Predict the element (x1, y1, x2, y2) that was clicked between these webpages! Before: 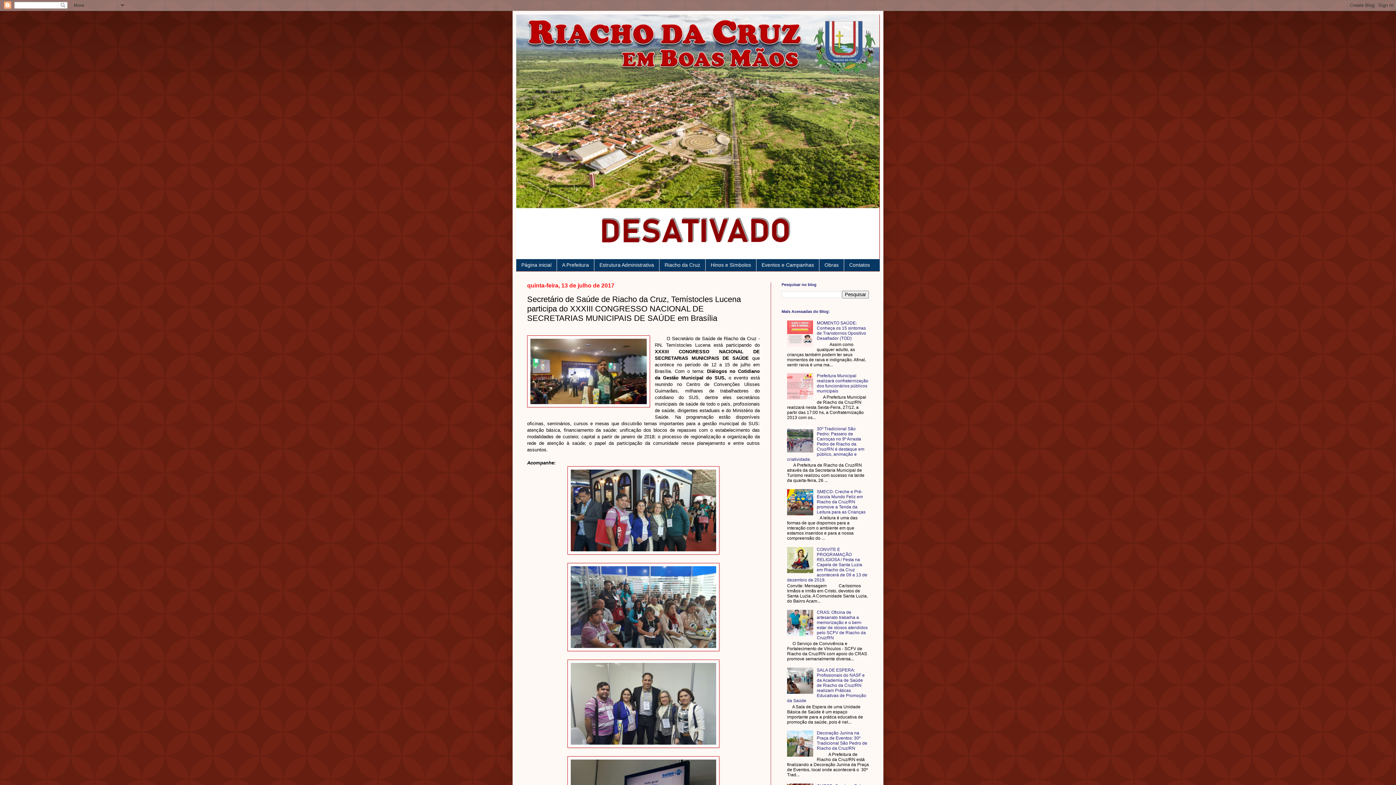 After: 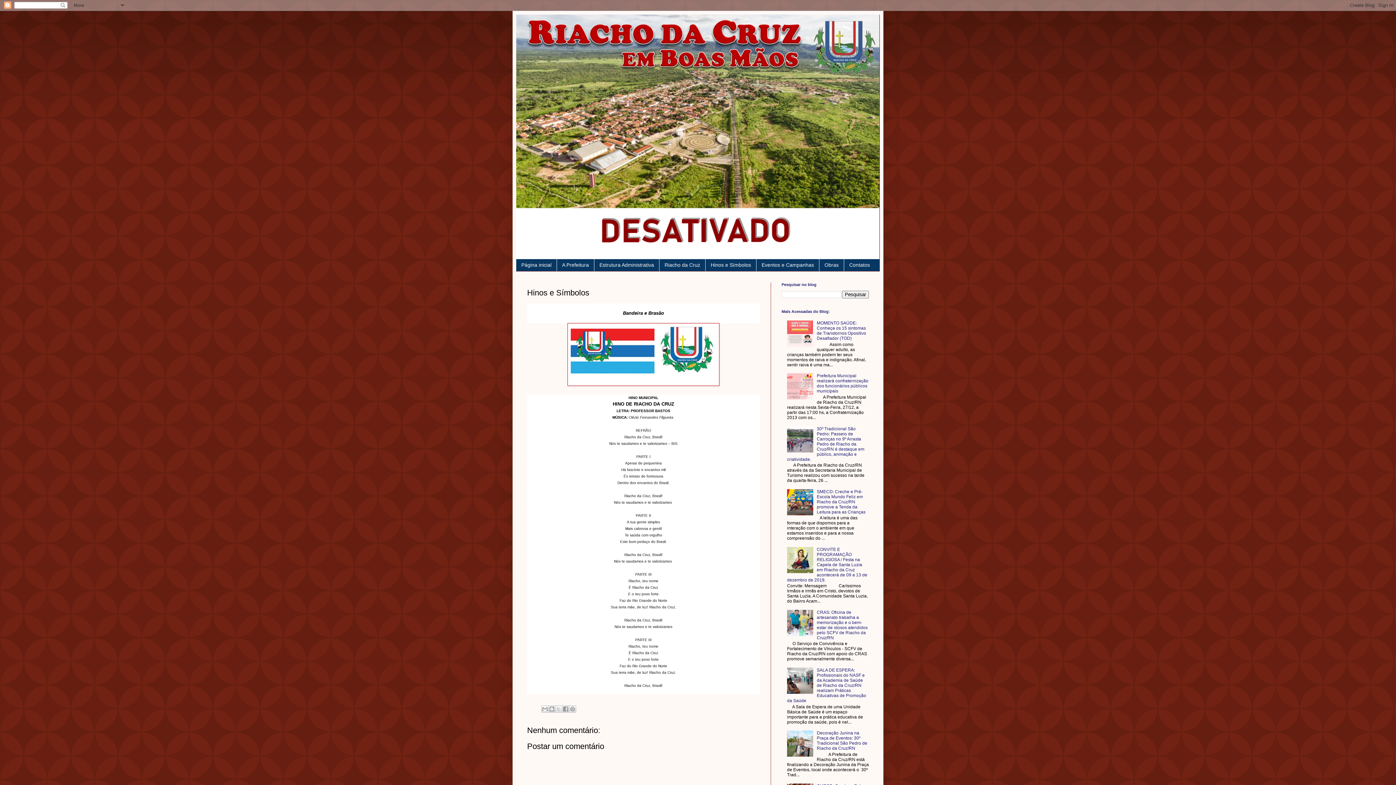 Action: bbox: (705, 259, 756, 271) label: Hinos e Símbolos